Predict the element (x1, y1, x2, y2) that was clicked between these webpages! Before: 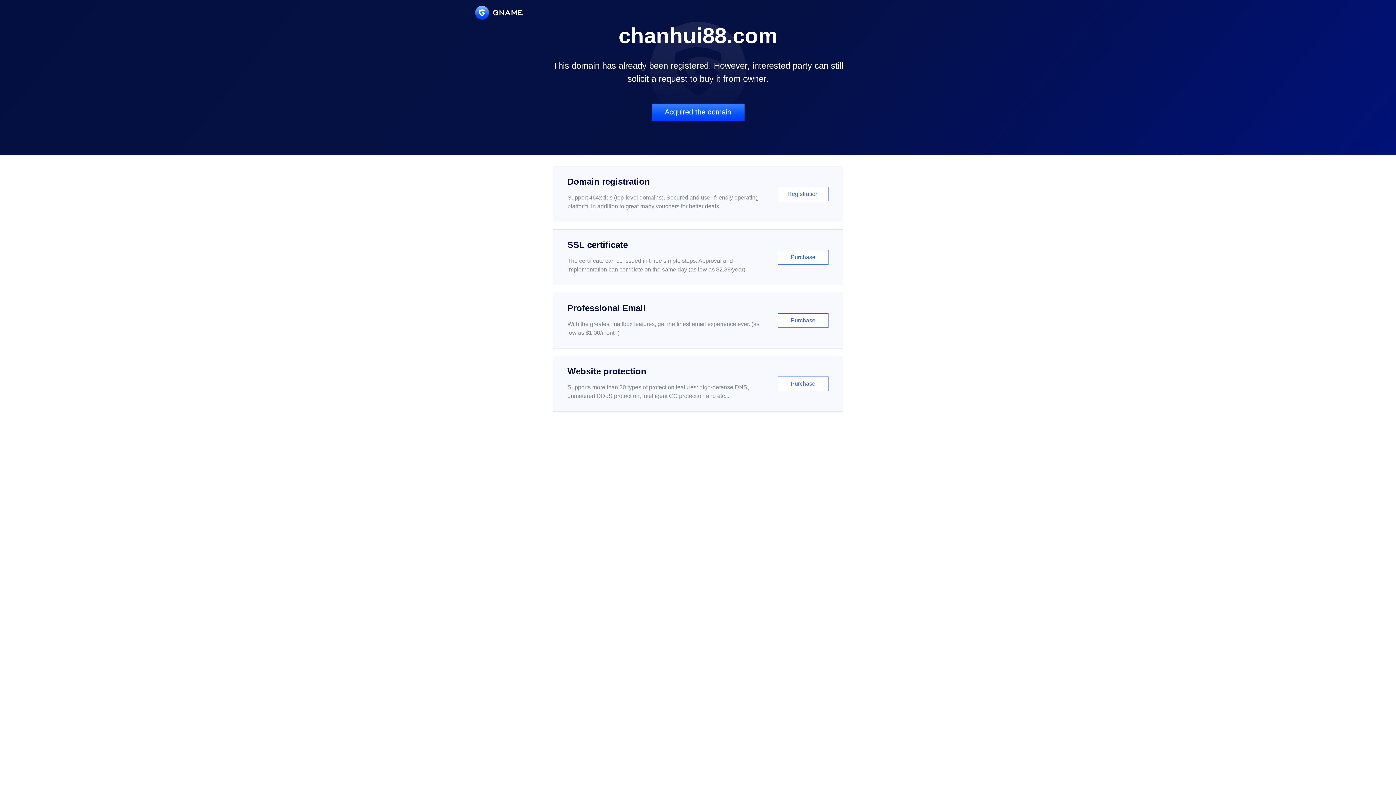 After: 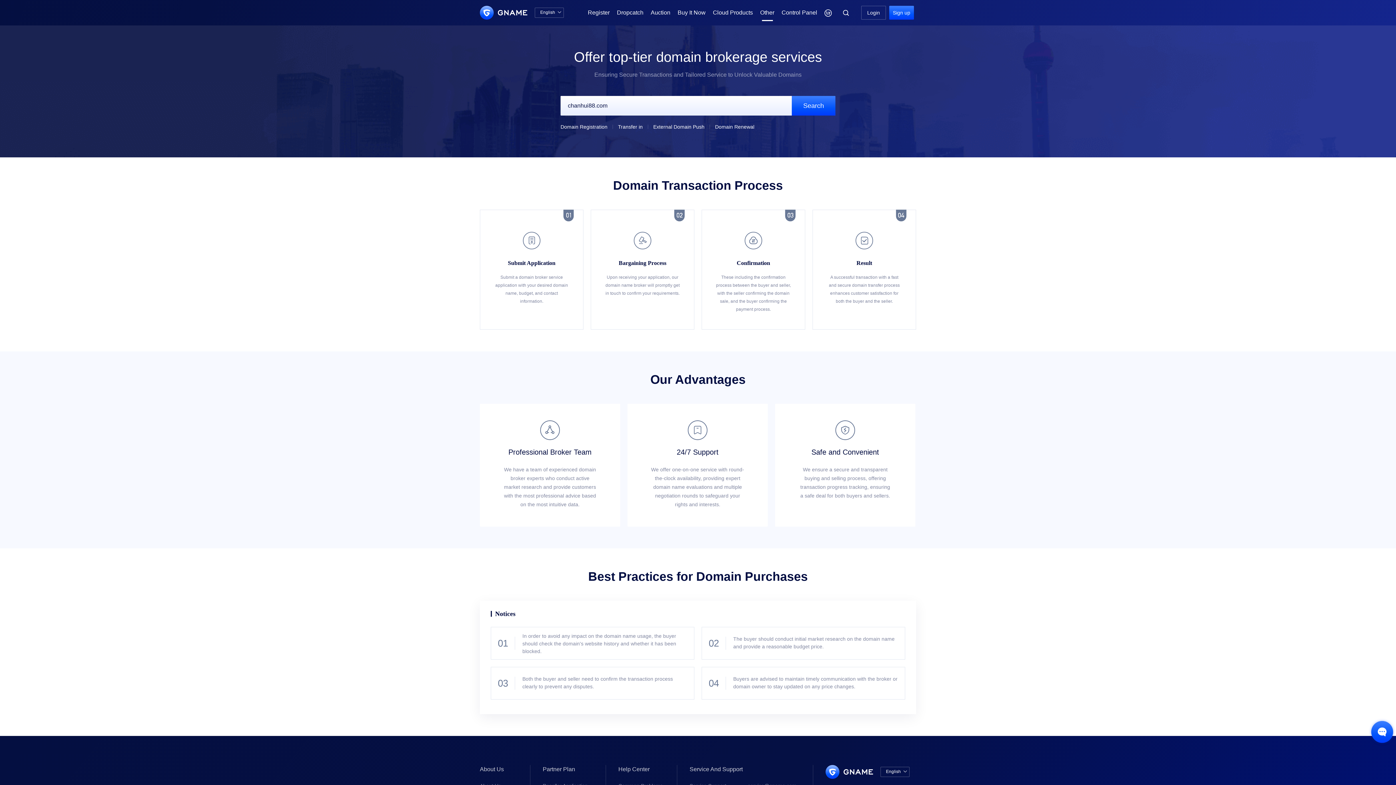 Action: bbox: (651, 103, 744, 121) label: Acquired the domain